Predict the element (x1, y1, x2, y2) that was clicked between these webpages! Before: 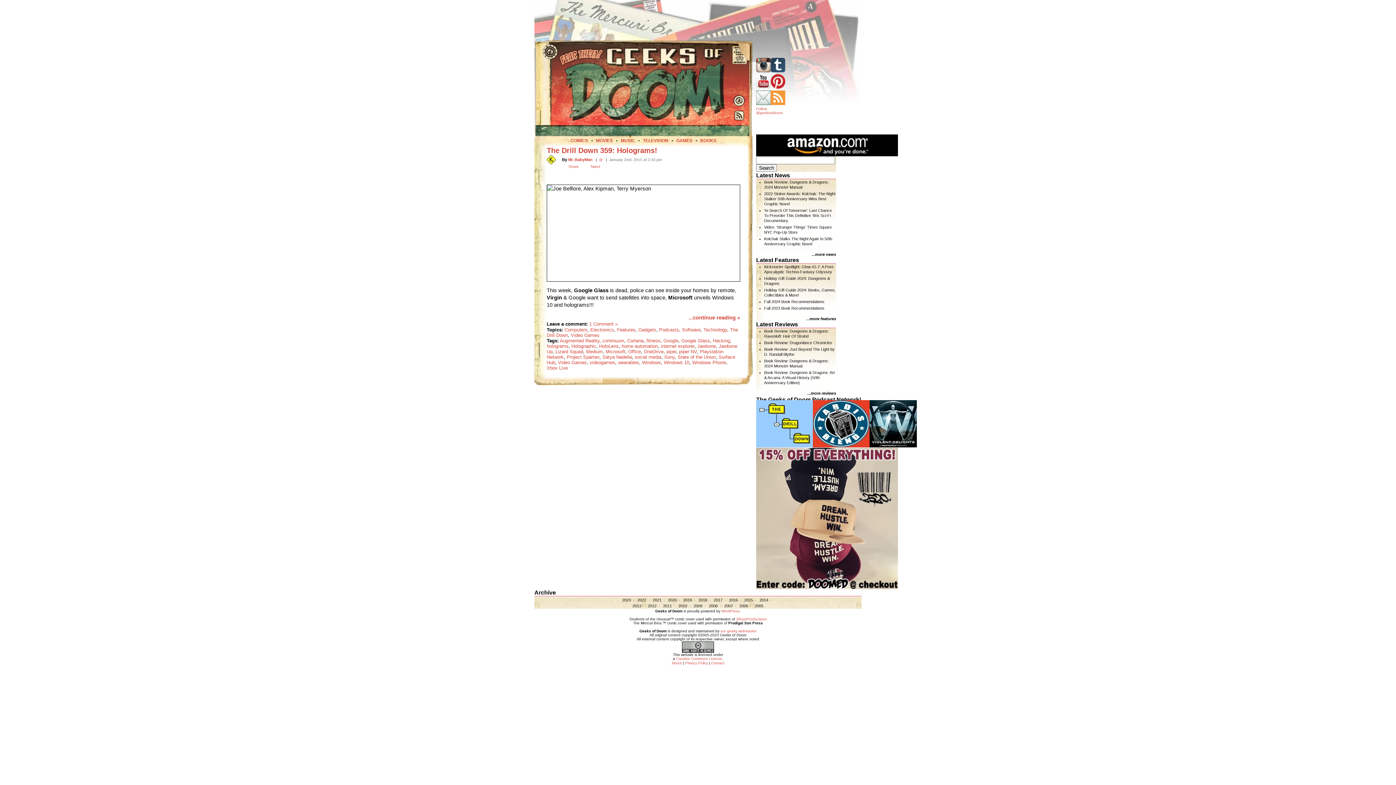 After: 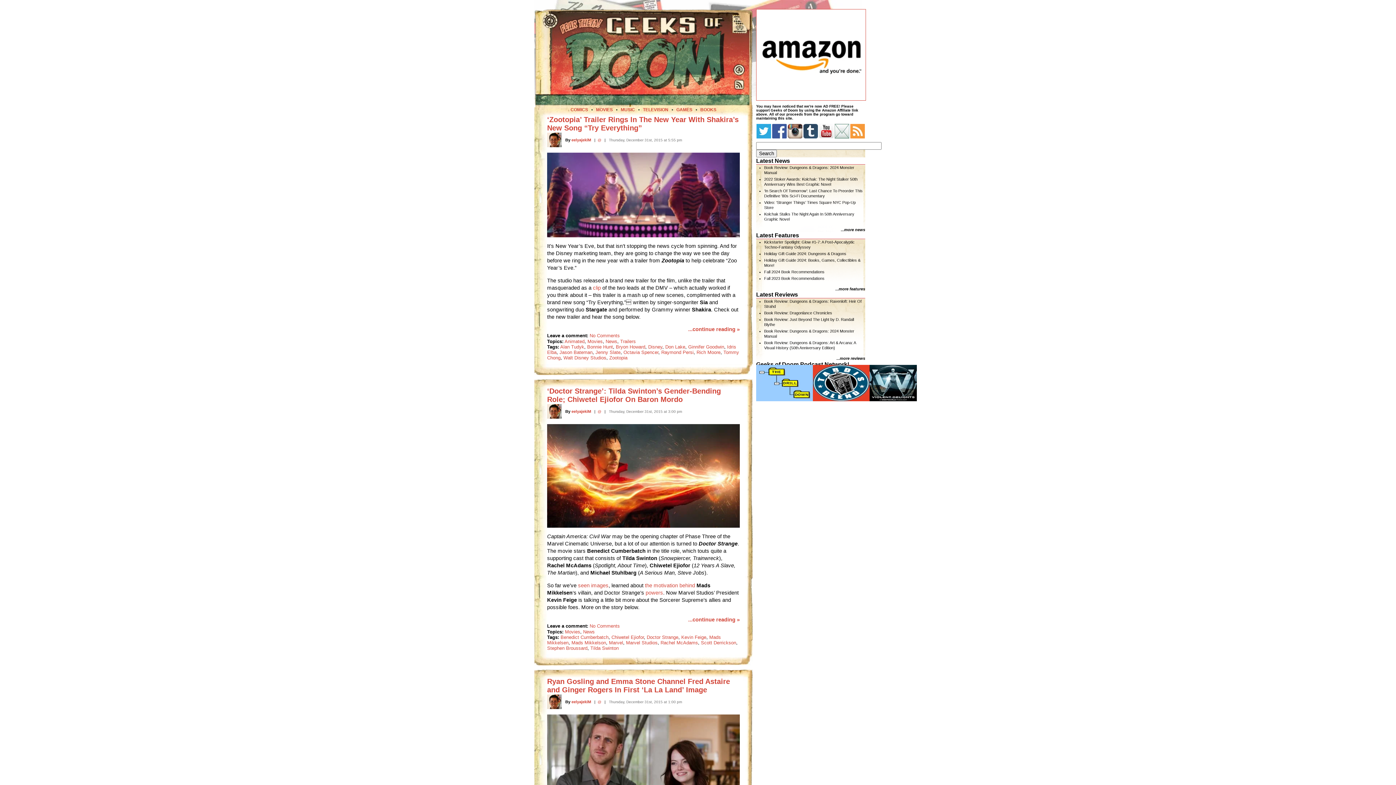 Action: bbox: (744, 598, 753, 602) label: 2015